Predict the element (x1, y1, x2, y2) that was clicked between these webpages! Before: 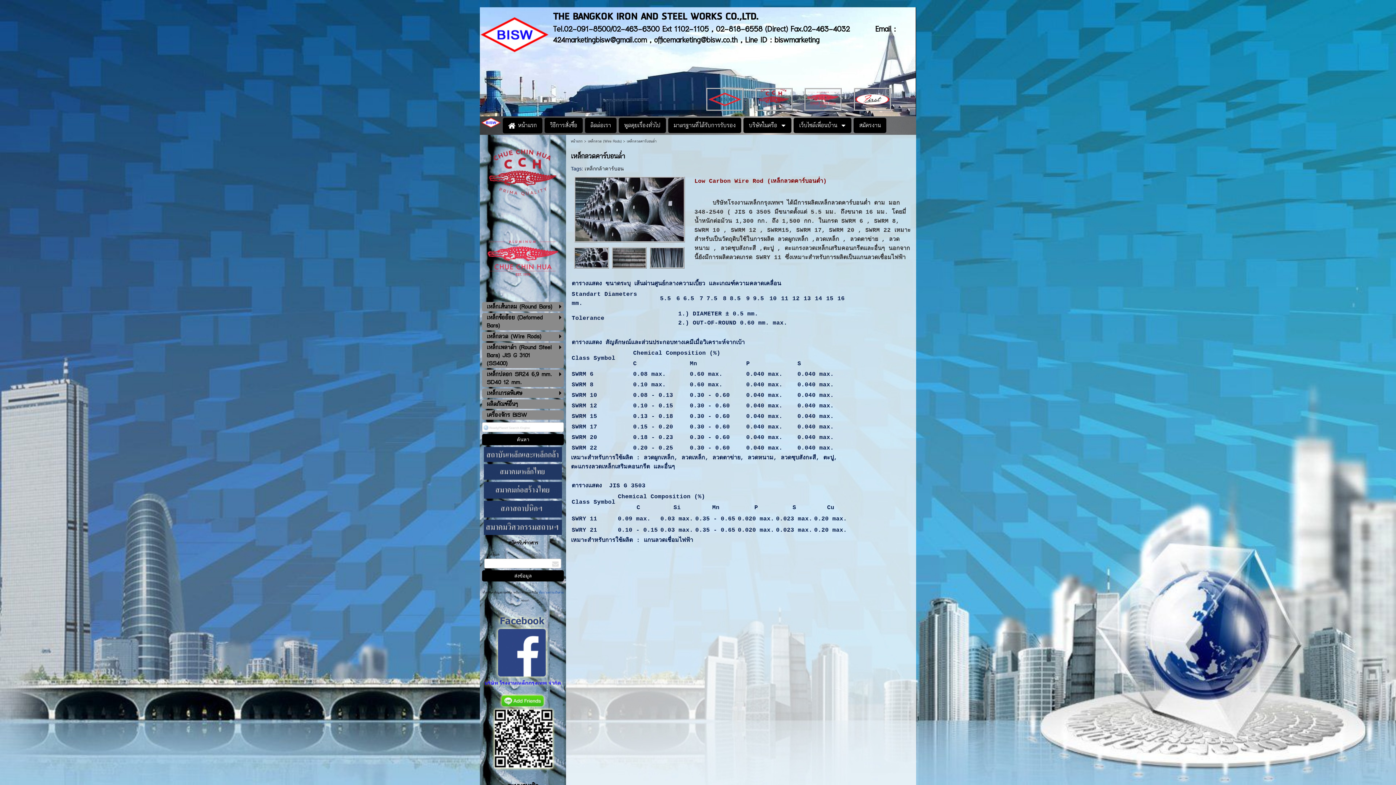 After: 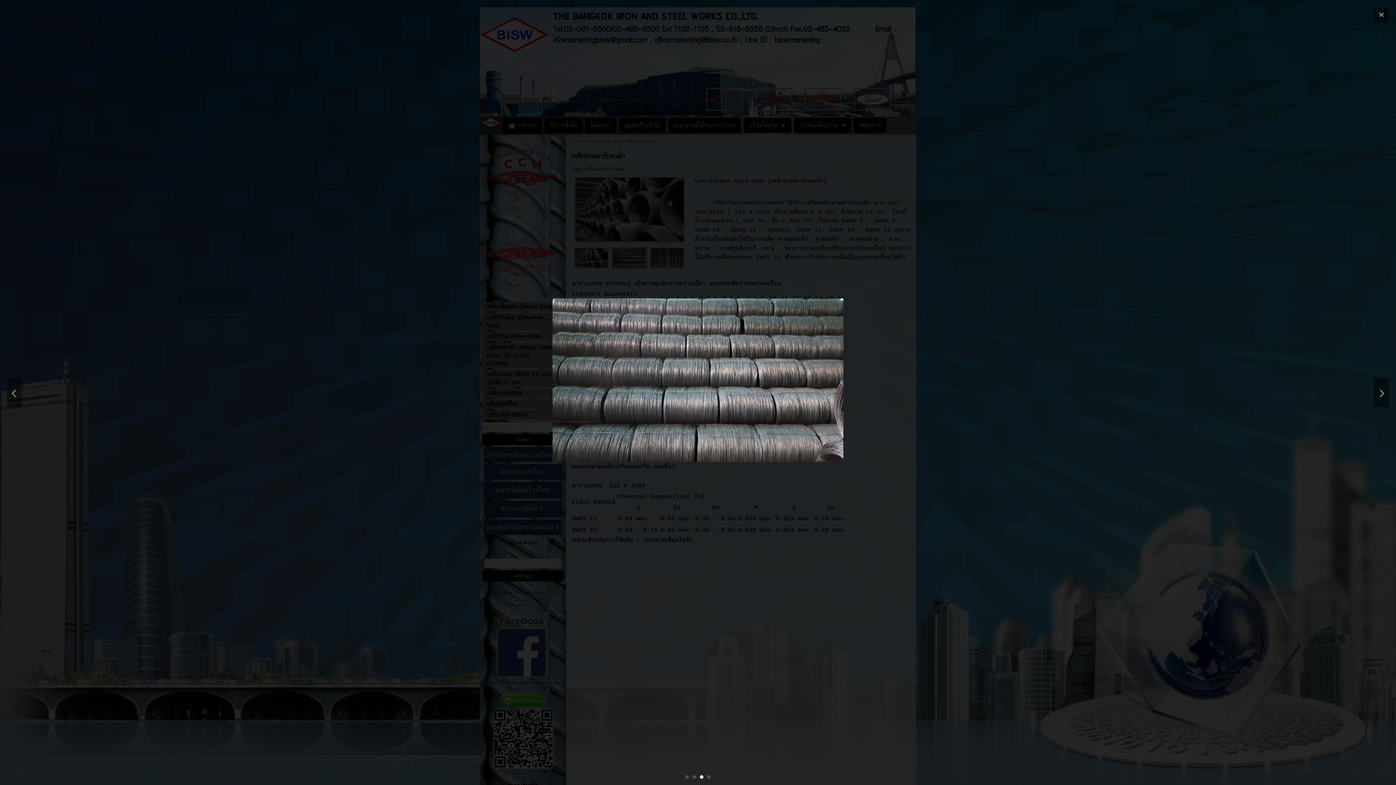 Action: bbox: (611, 254, 646, 260)